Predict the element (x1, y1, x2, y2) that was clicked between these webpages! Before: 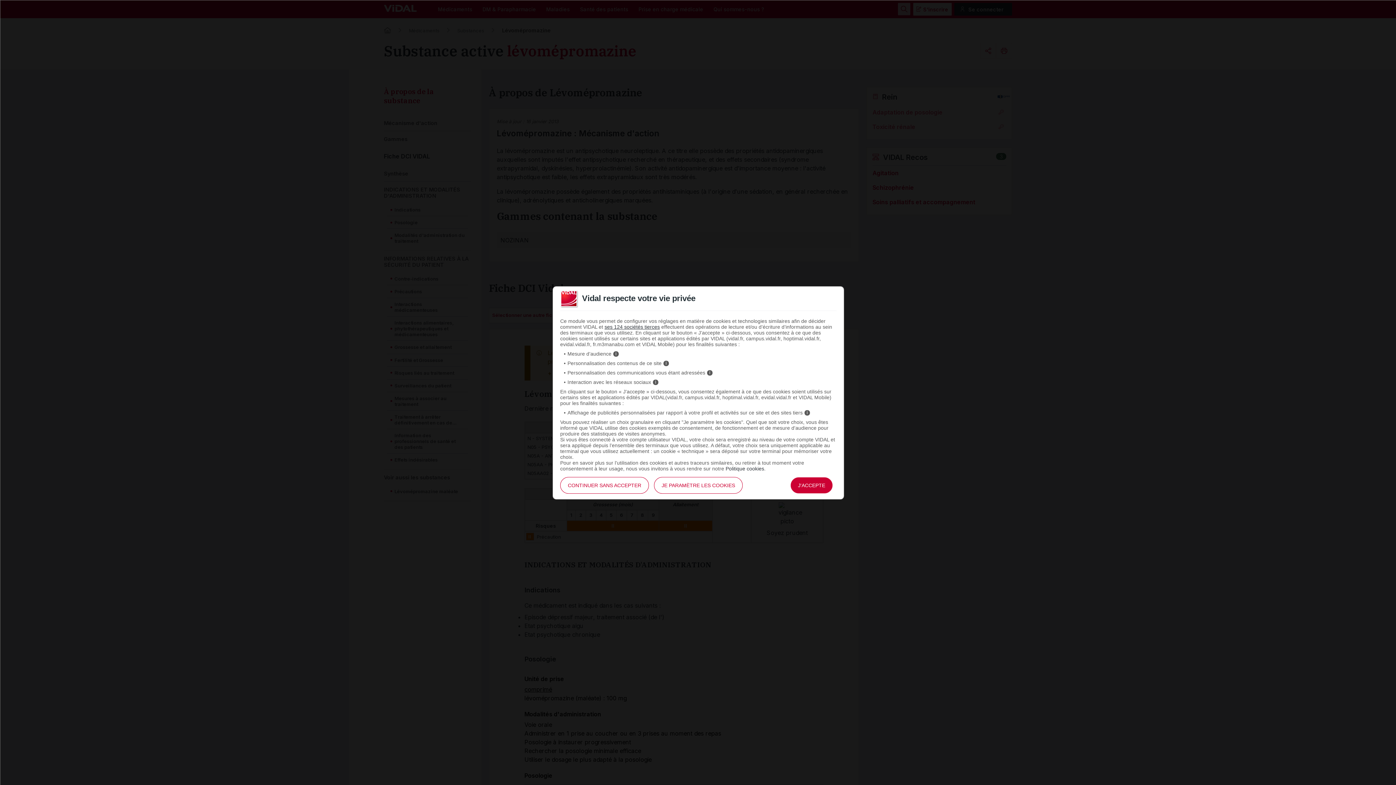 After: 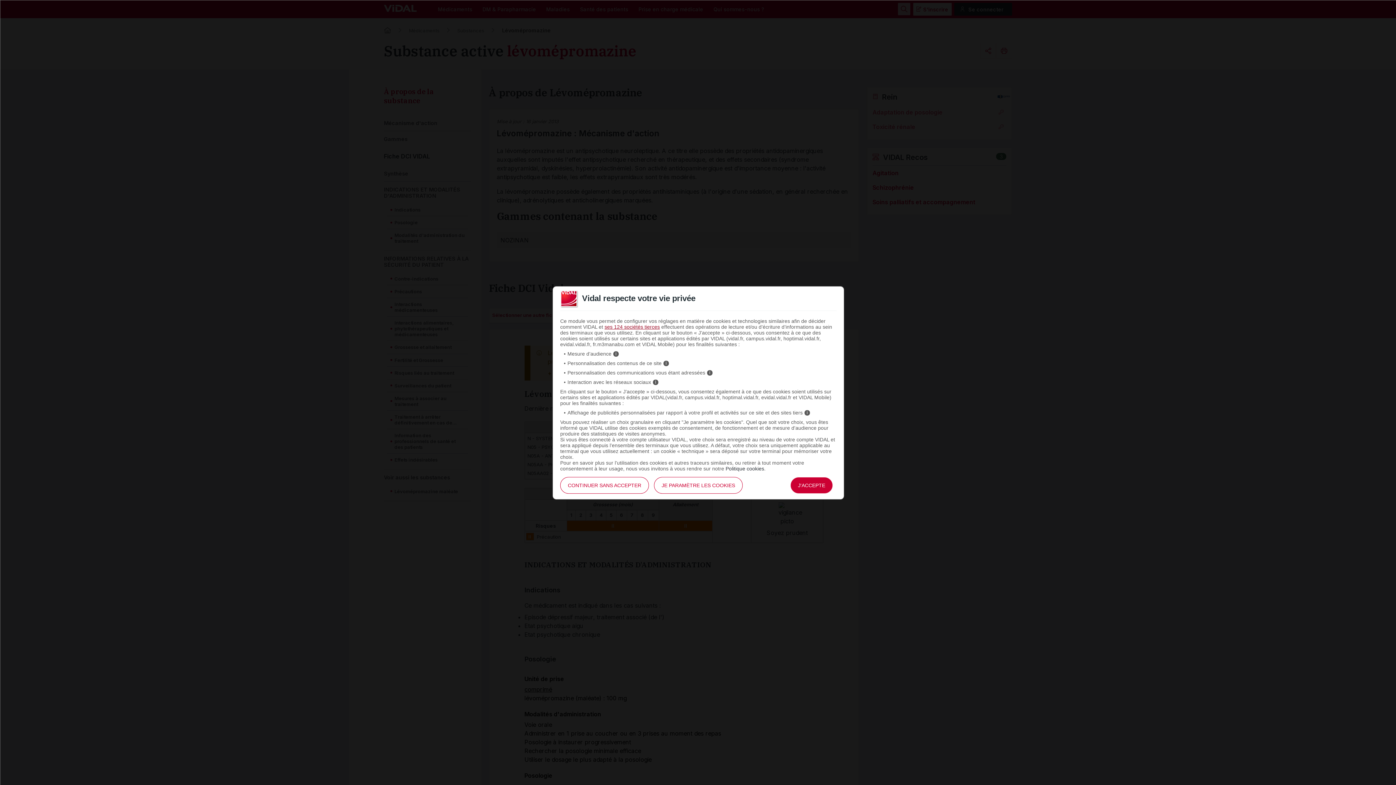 Action: bbox: (604, 324, 660, 330) label: ses 124 sociétés tierces